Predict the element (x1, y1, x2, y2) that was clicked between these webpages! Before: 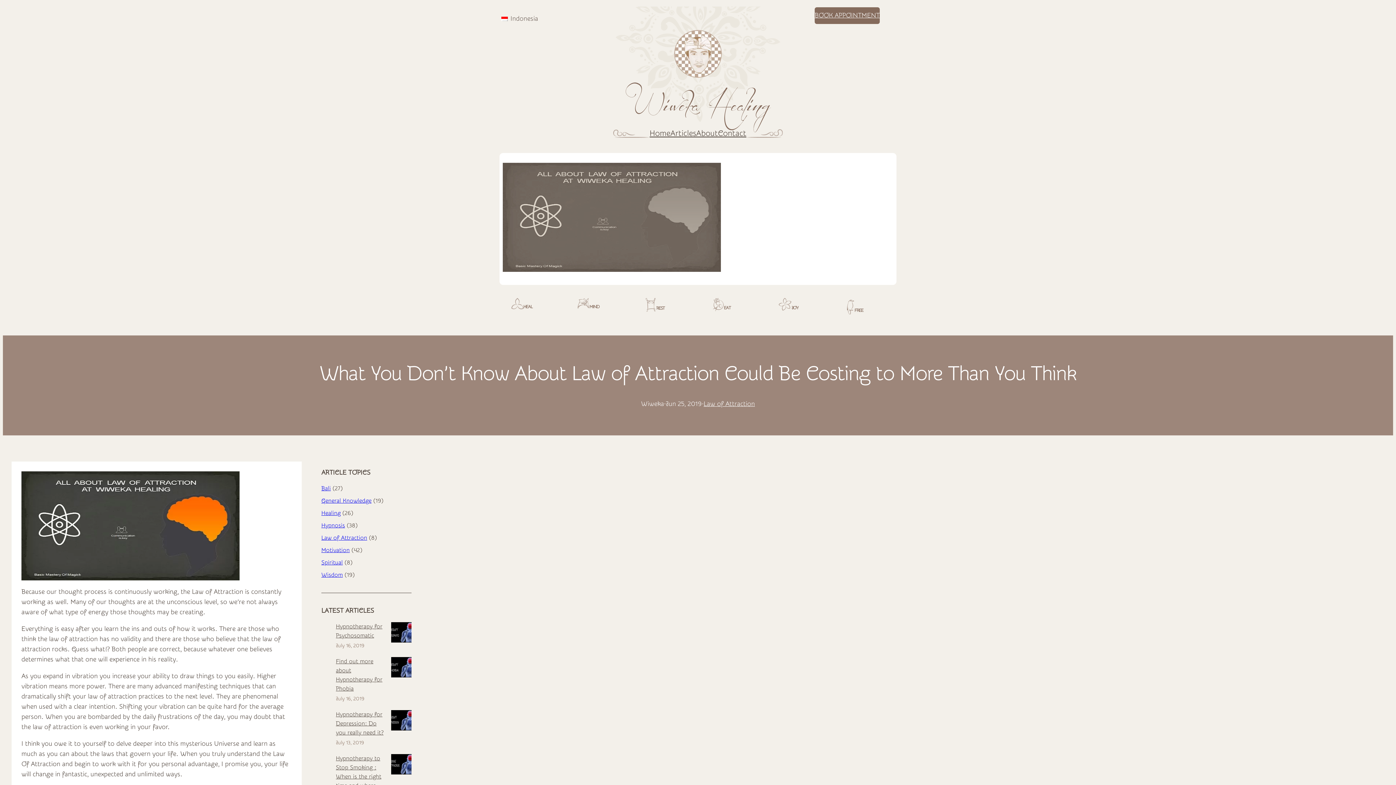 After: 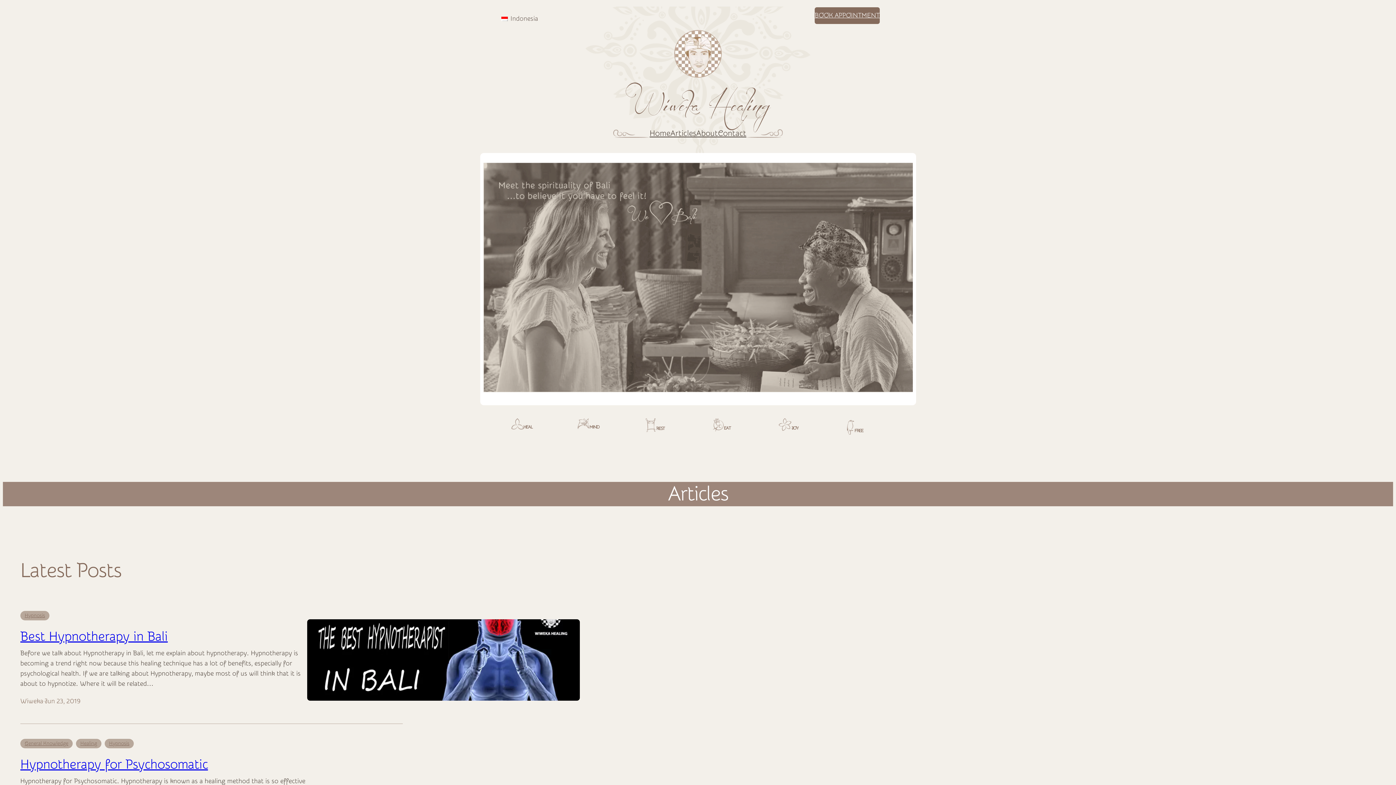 Action: bbox: (670, 127, 696, 140) label: Articles